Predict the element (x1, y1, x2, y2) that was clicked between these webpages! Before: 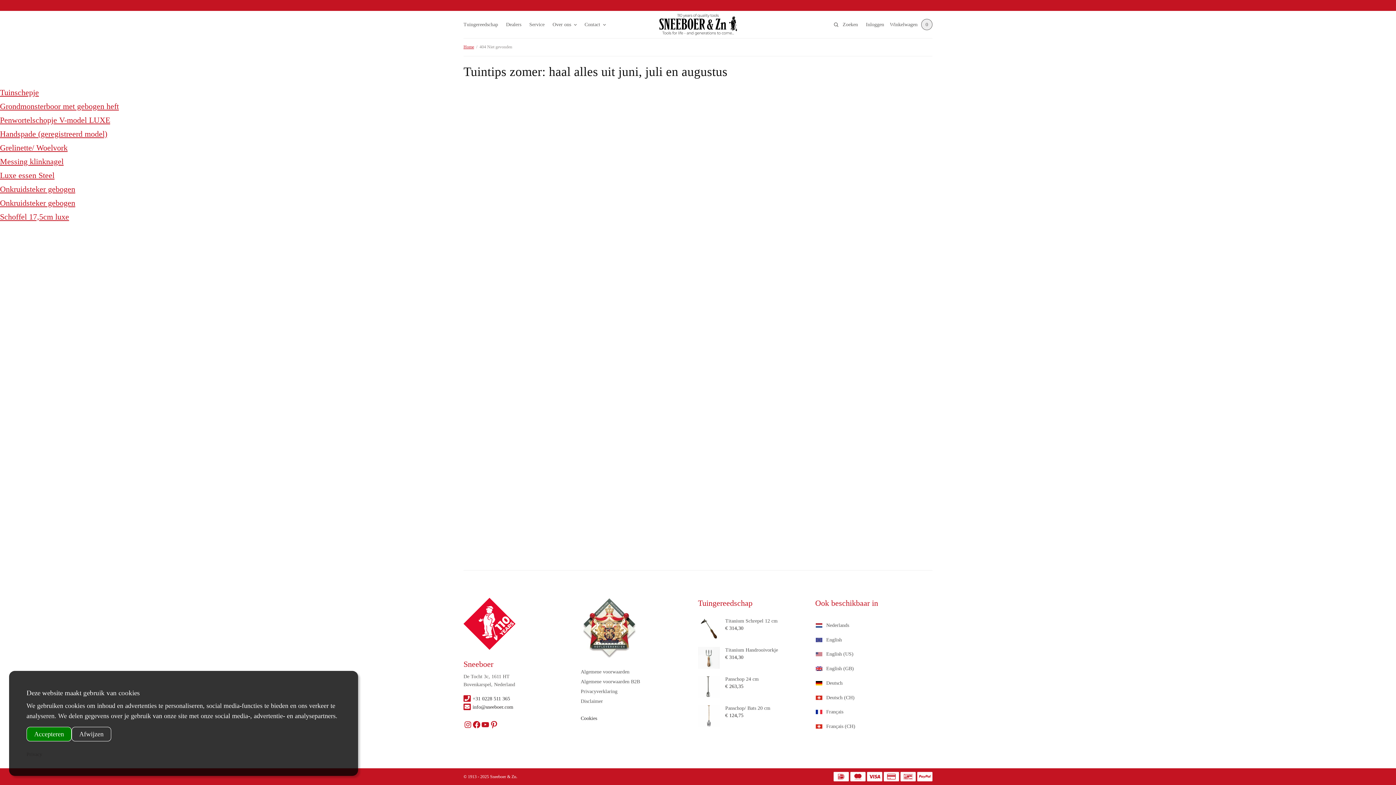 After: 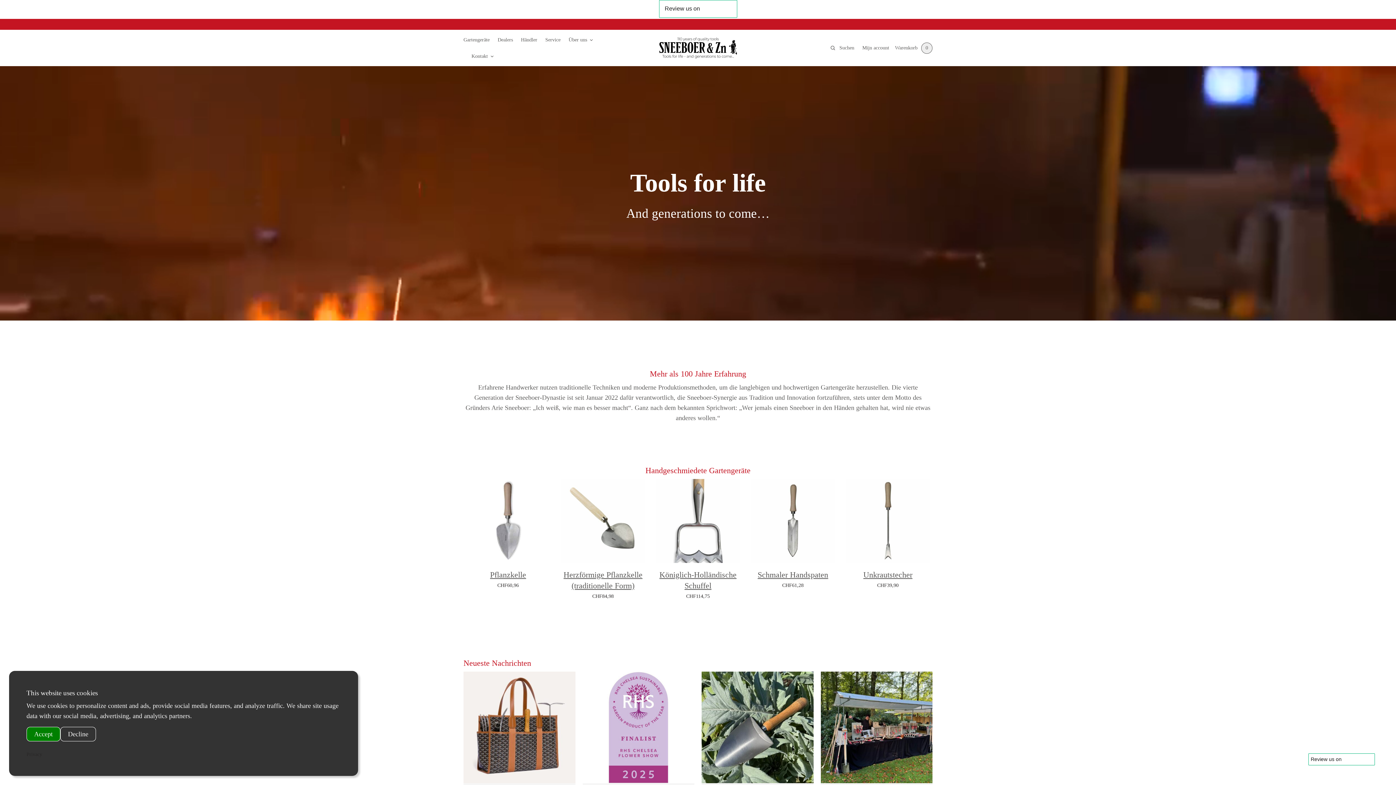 Action: bbox: (815, 690, 855, 705) label: Deutsch (CH)